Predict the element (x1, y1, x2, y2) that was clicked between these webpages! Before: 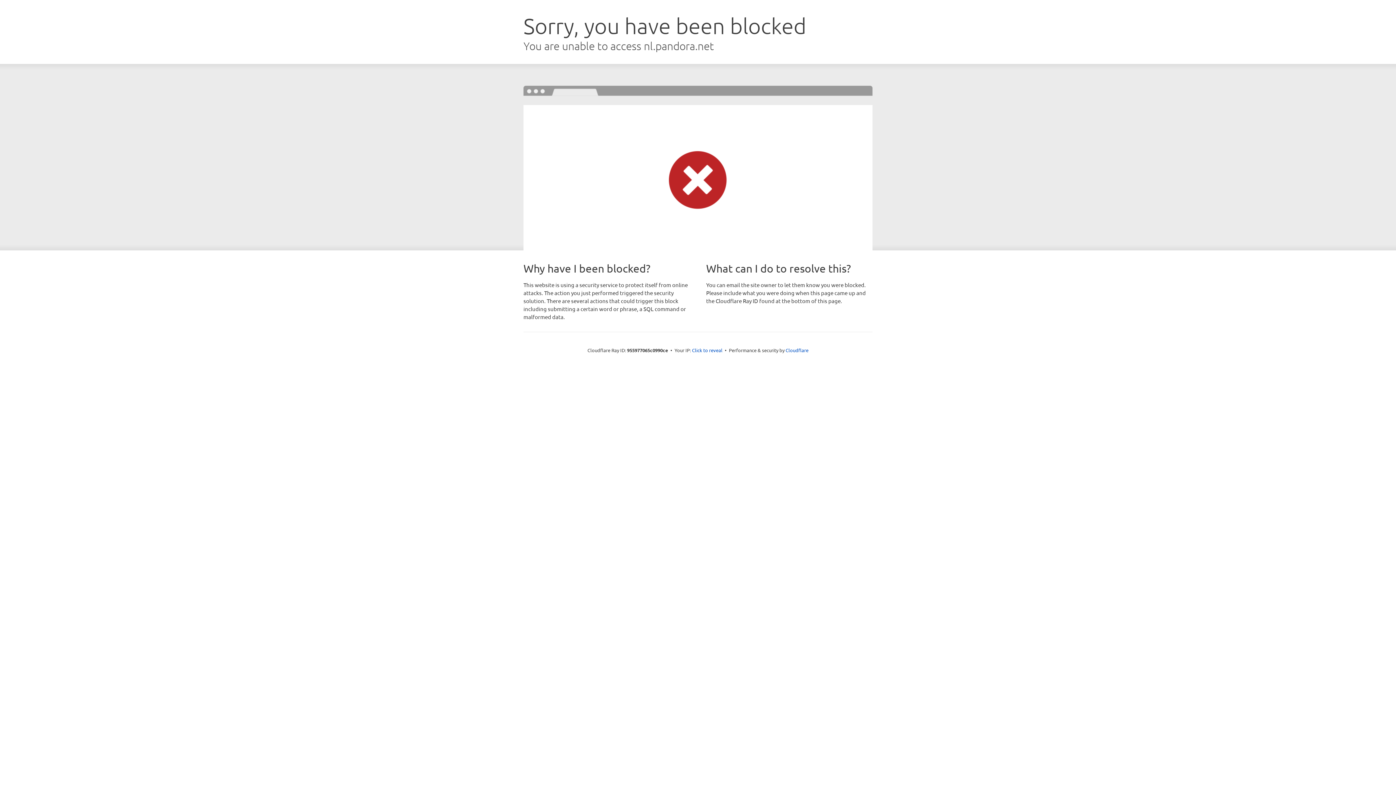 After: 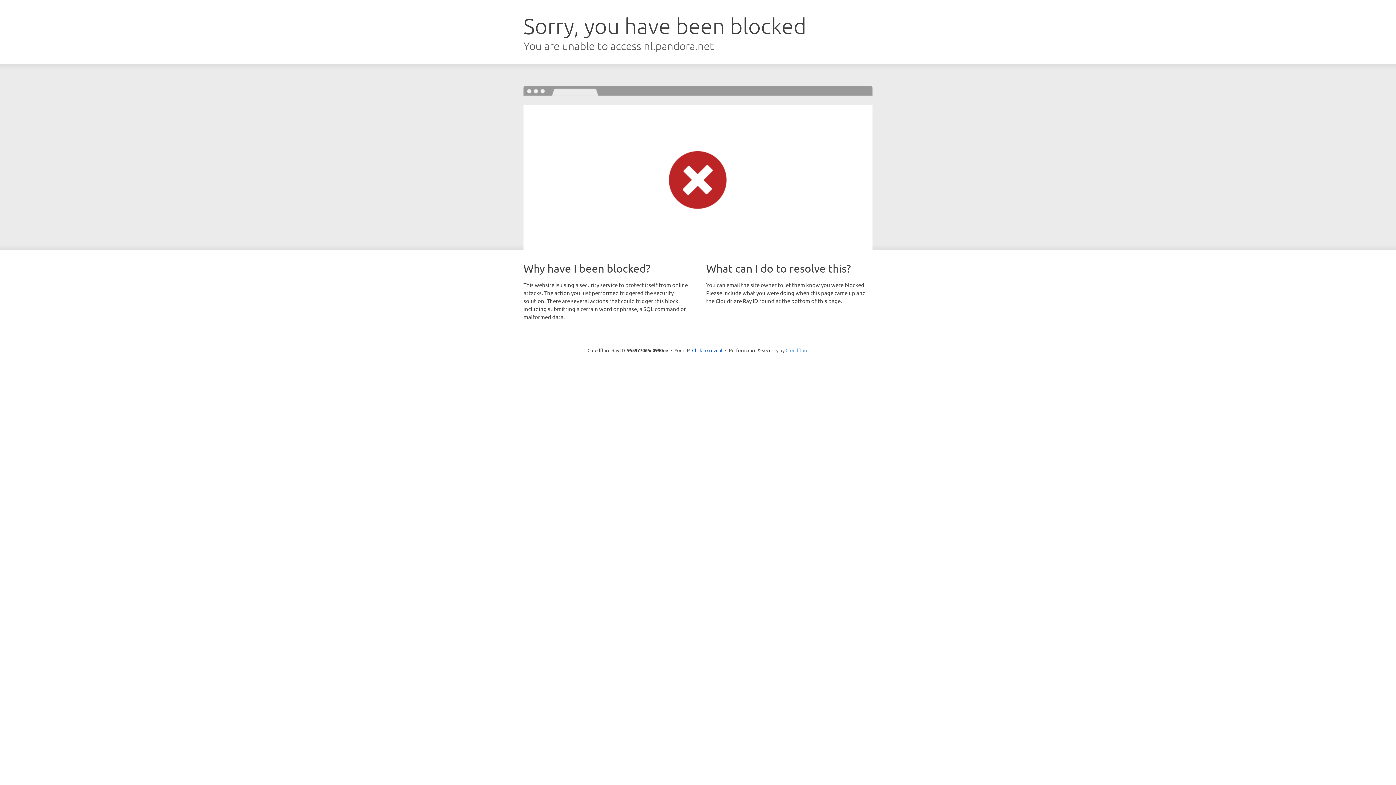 Action: bbox: (785, 347, 808, 353) label: Cloudflare